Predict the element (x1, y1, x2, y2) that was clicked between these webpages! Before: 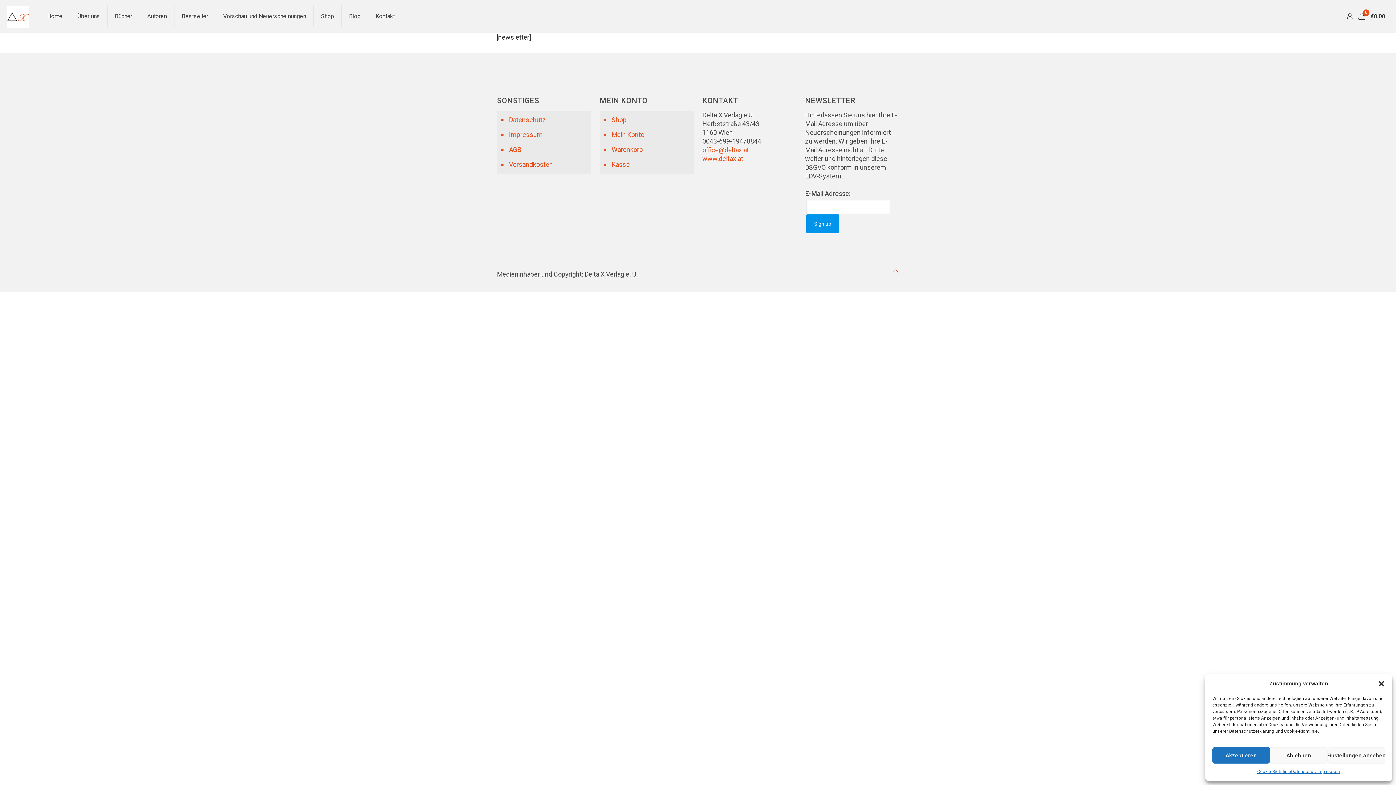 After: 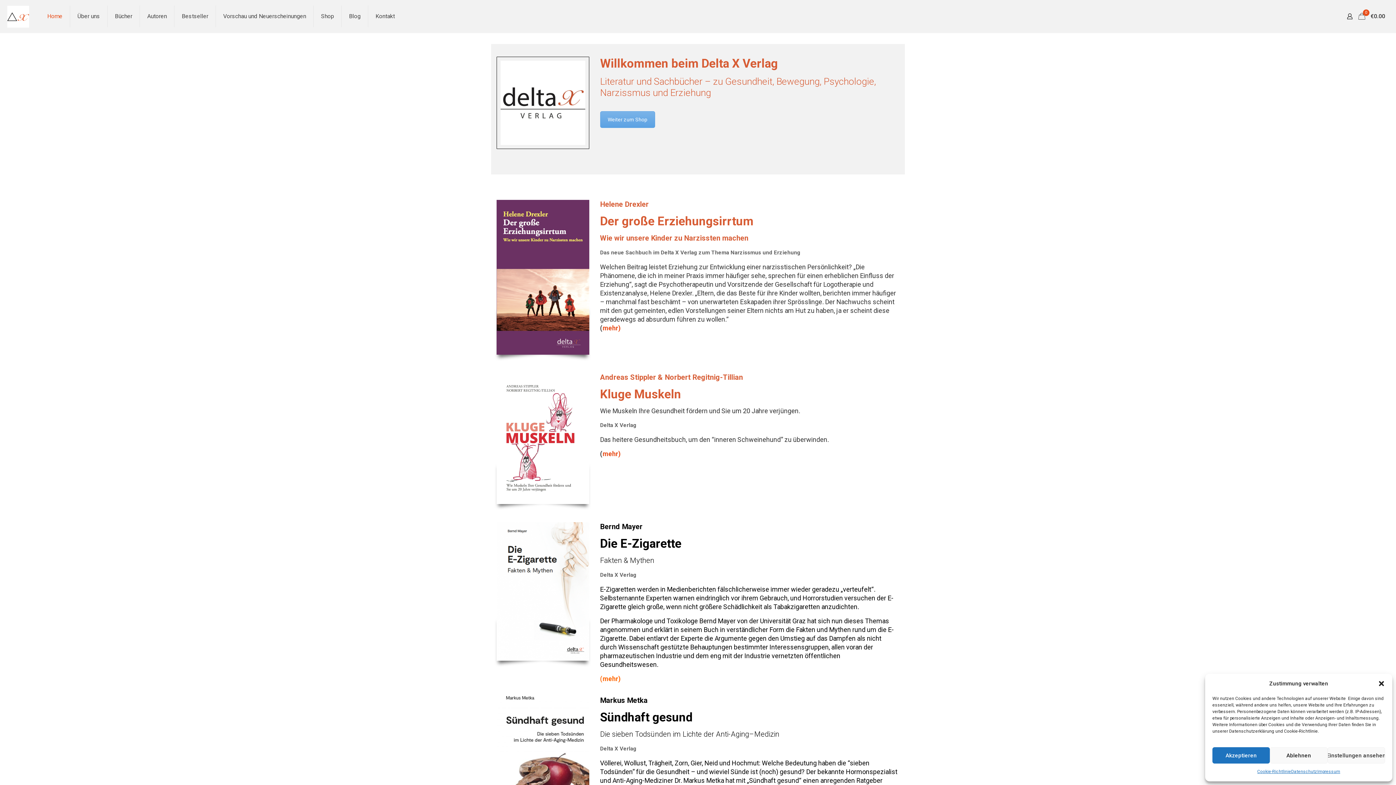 Action: bbox: (7, 0, 29, 32)